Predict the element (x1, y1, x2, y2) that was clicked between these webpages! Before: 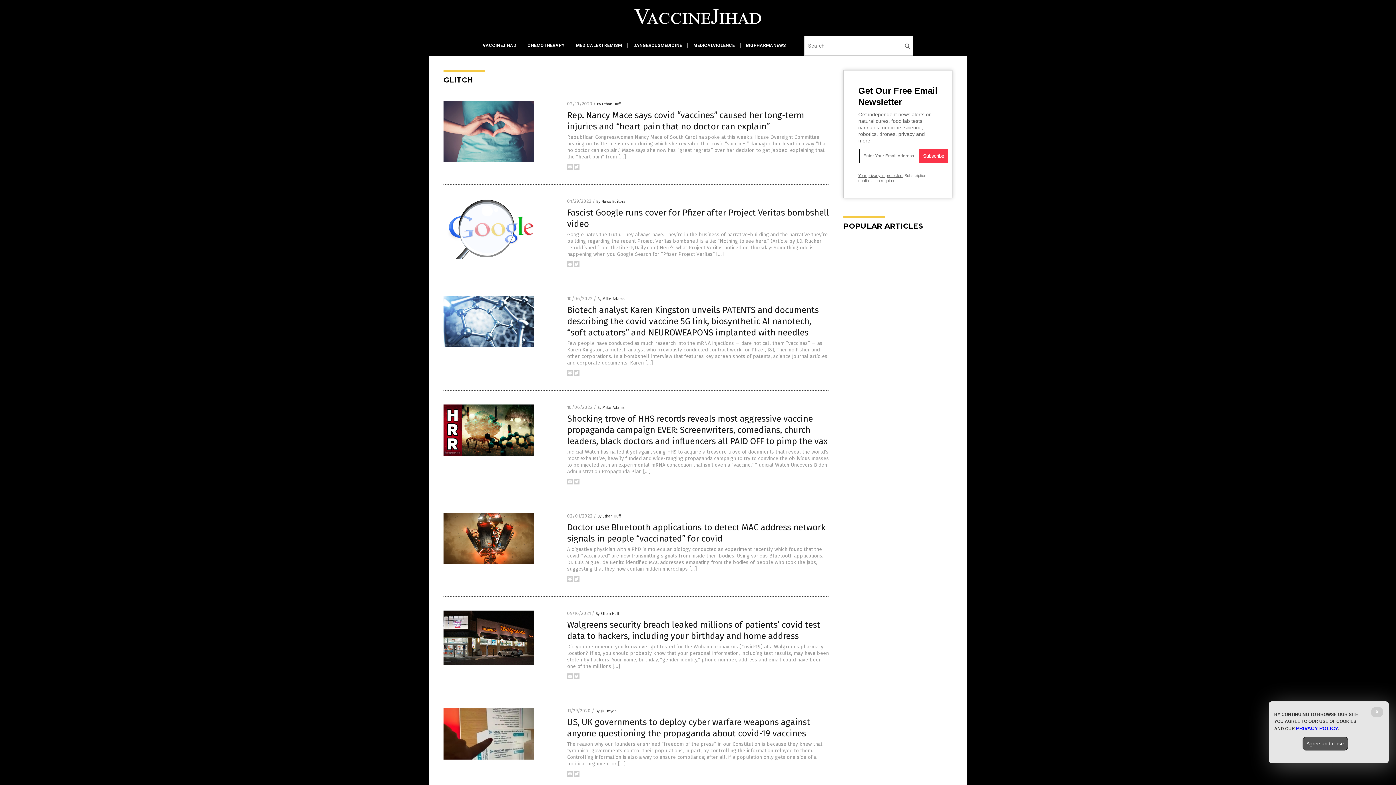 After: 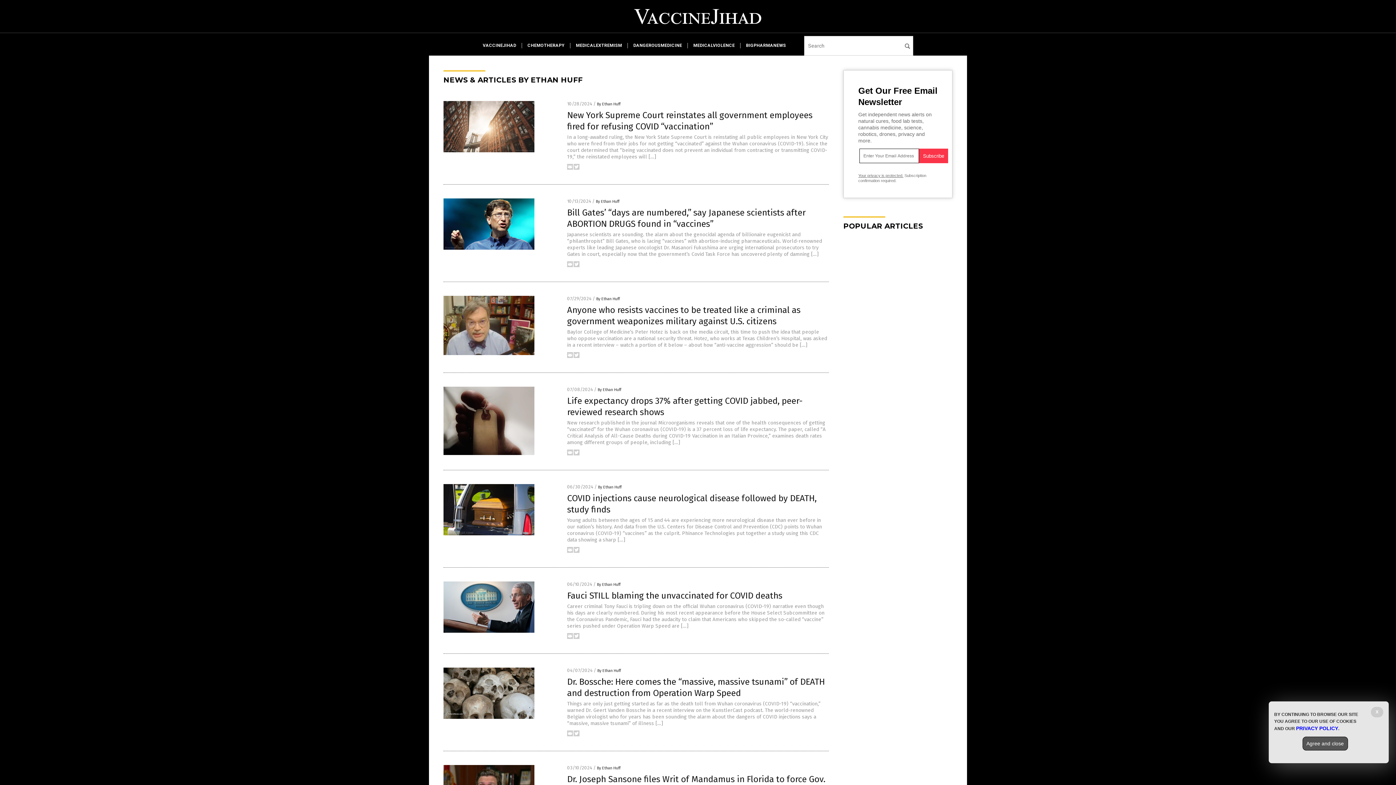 Action: bbox: (597, 101, 620, 106) label: By Ethan Huff